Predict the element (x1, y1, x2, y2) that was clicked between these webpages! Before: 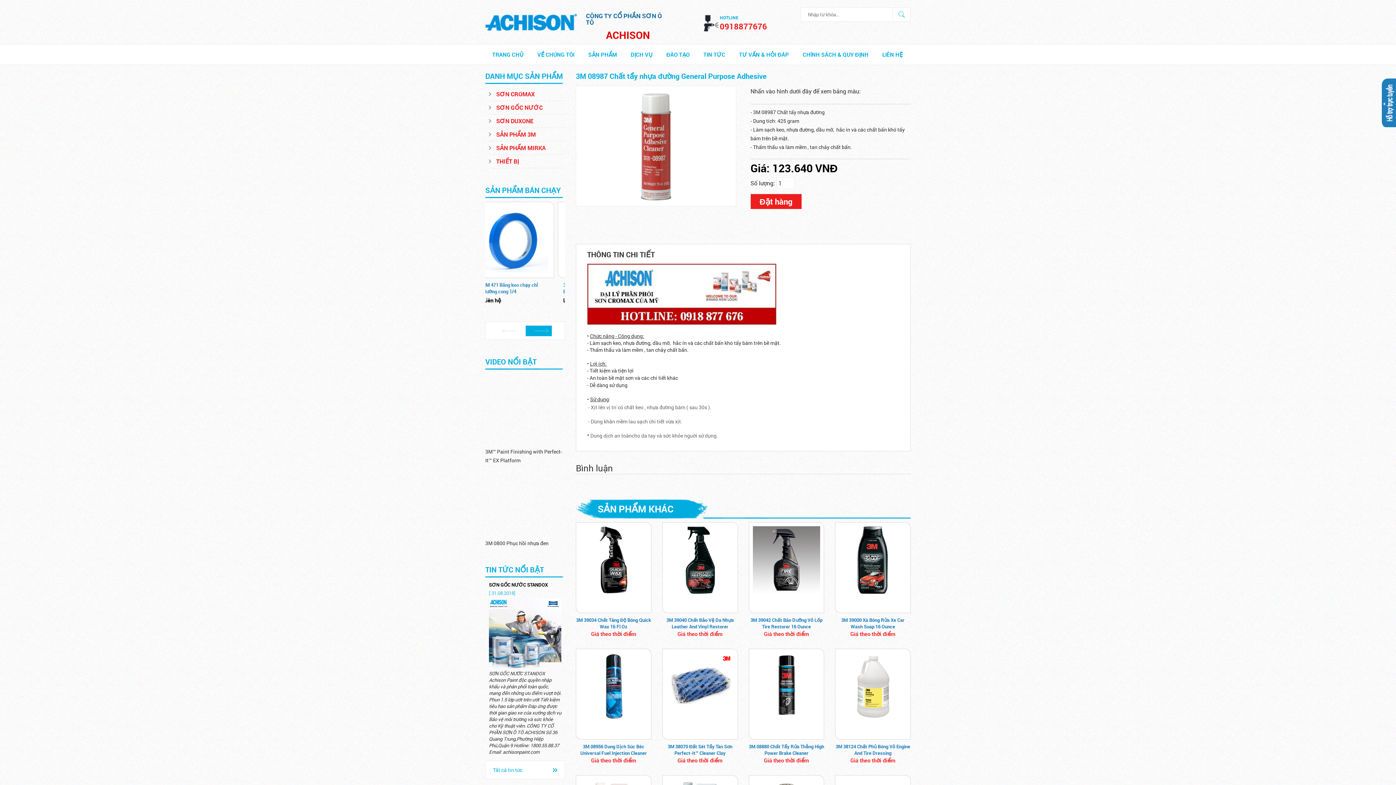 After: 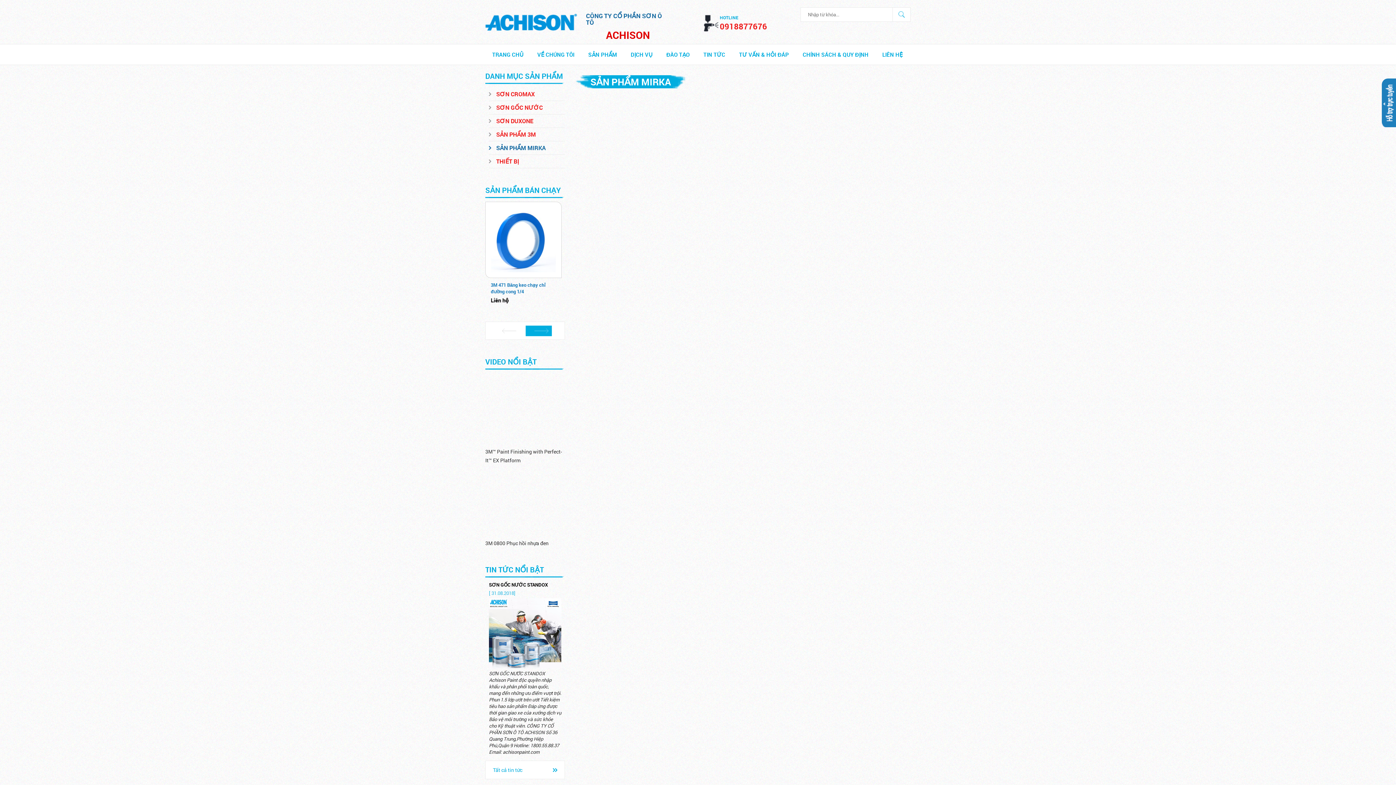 Action: bbox: (489, 141, 565, 154) label: SẢN PHẨM MIRKA